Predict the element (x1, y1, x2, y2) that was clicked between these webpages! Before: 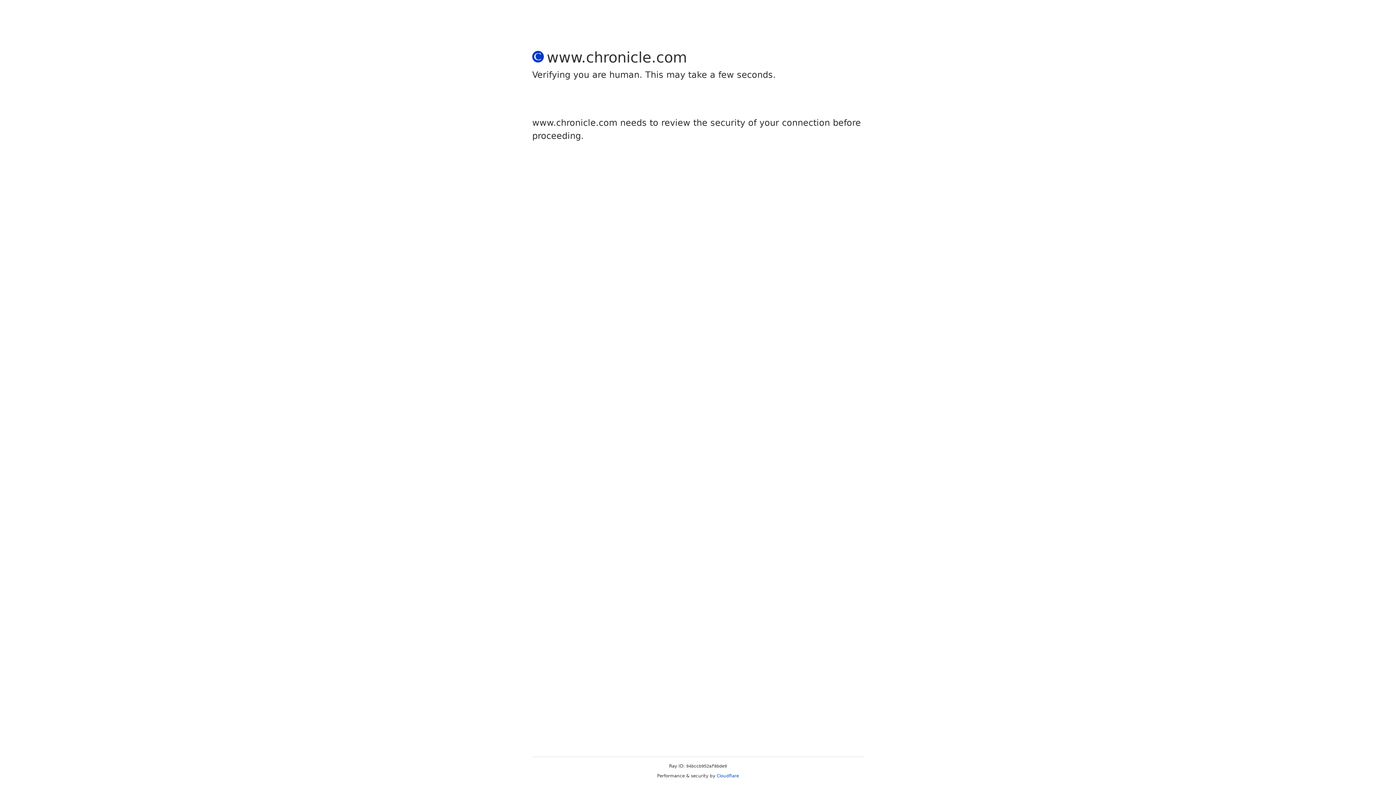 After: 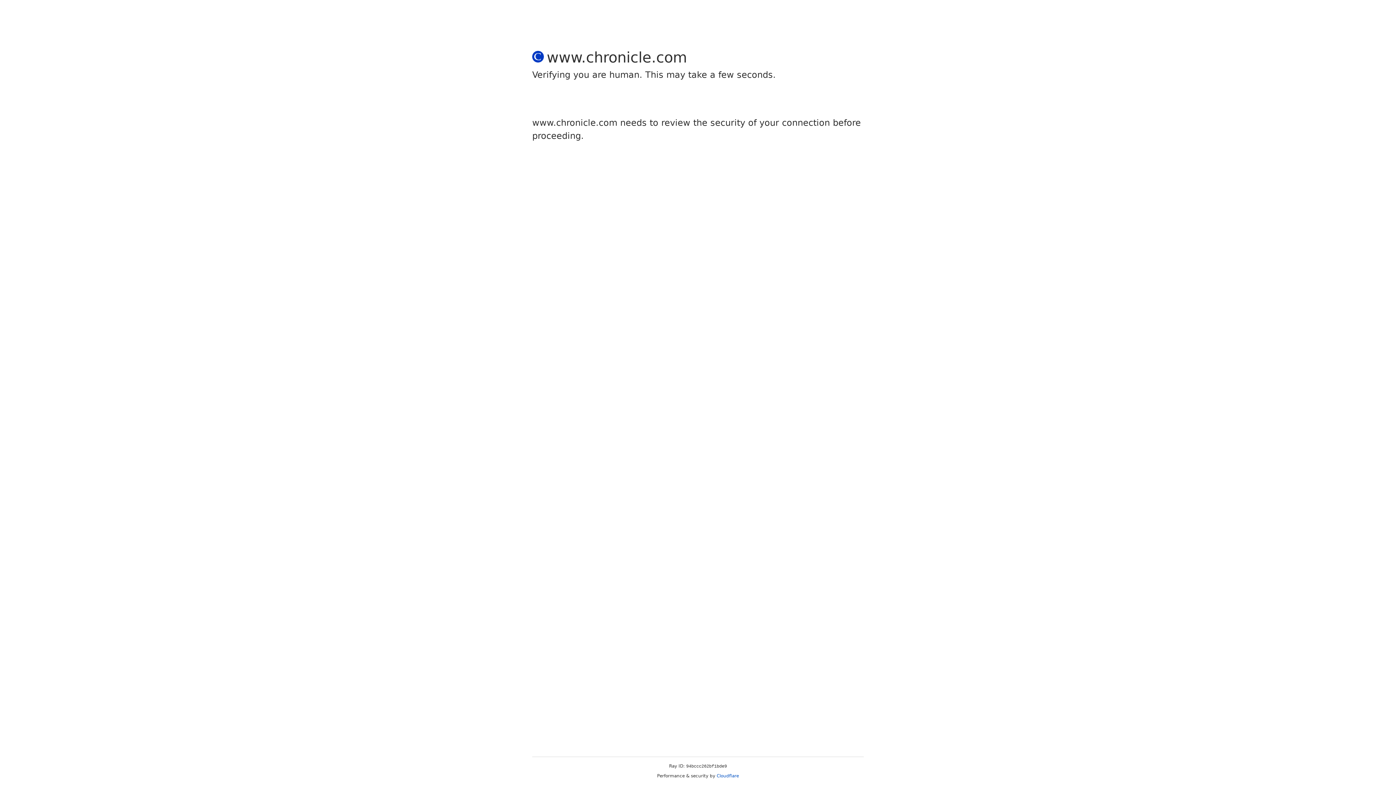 Action: label: Cloudflare bbox: (716, 773, 739, 778)